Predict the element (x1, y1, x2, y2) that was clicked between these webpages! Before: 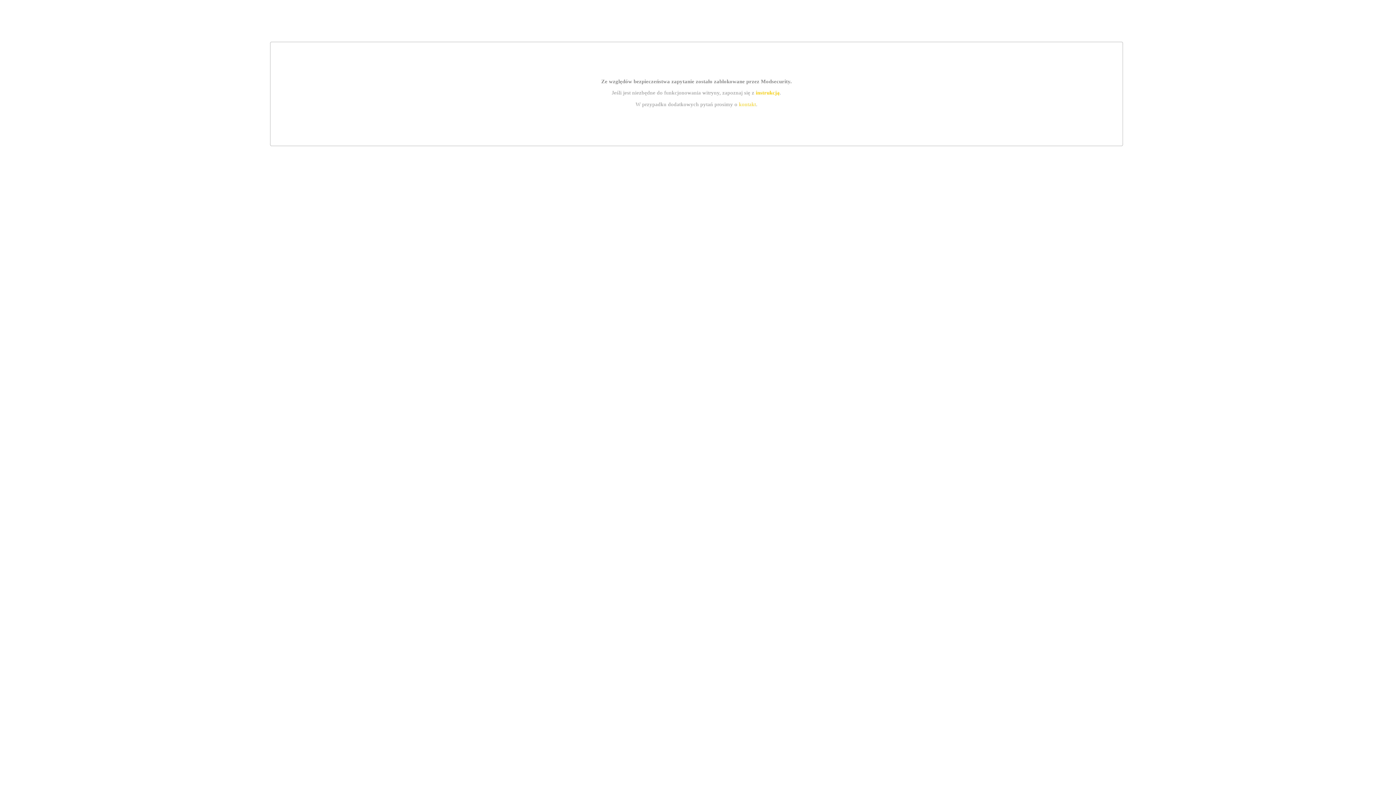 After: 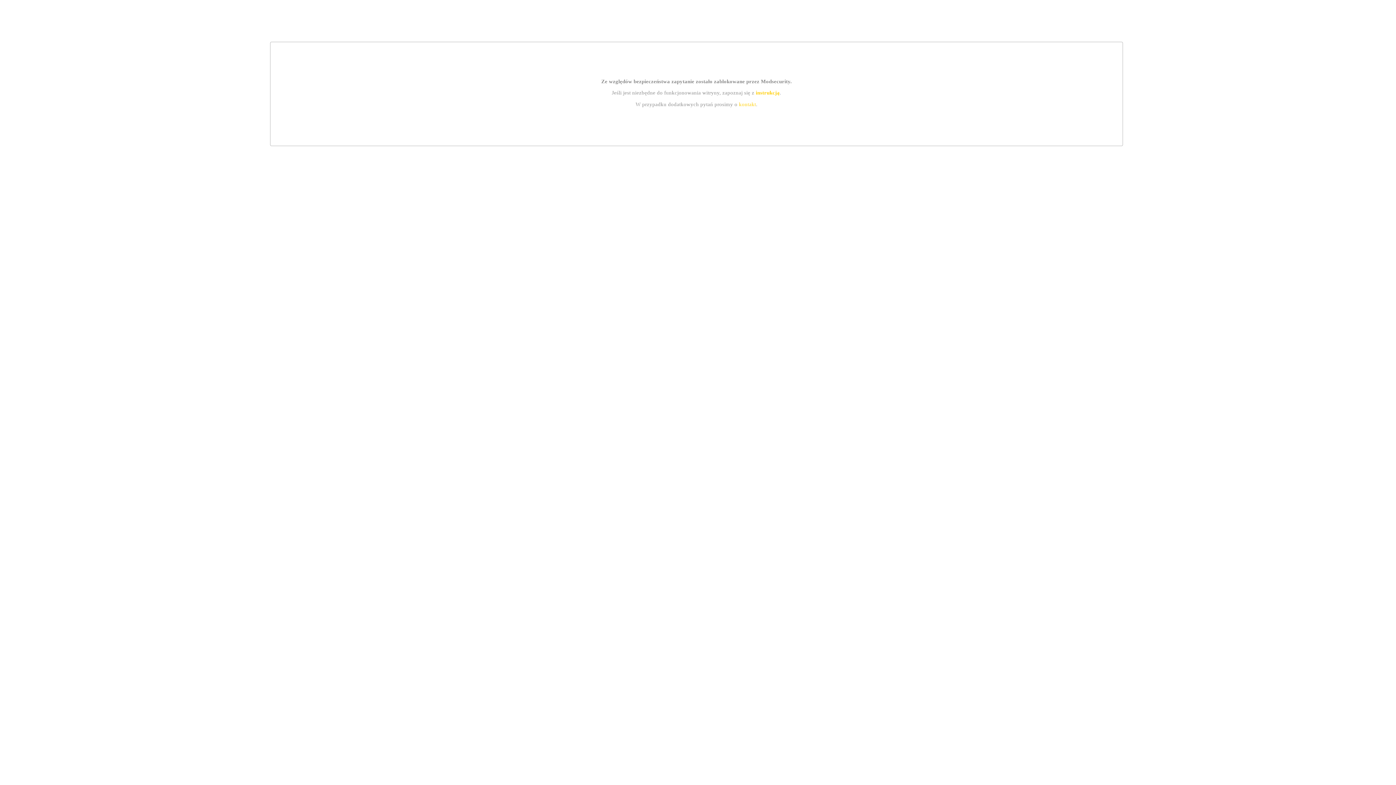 Action: bbox: (755, 89, 779, 95) label: instrukcją